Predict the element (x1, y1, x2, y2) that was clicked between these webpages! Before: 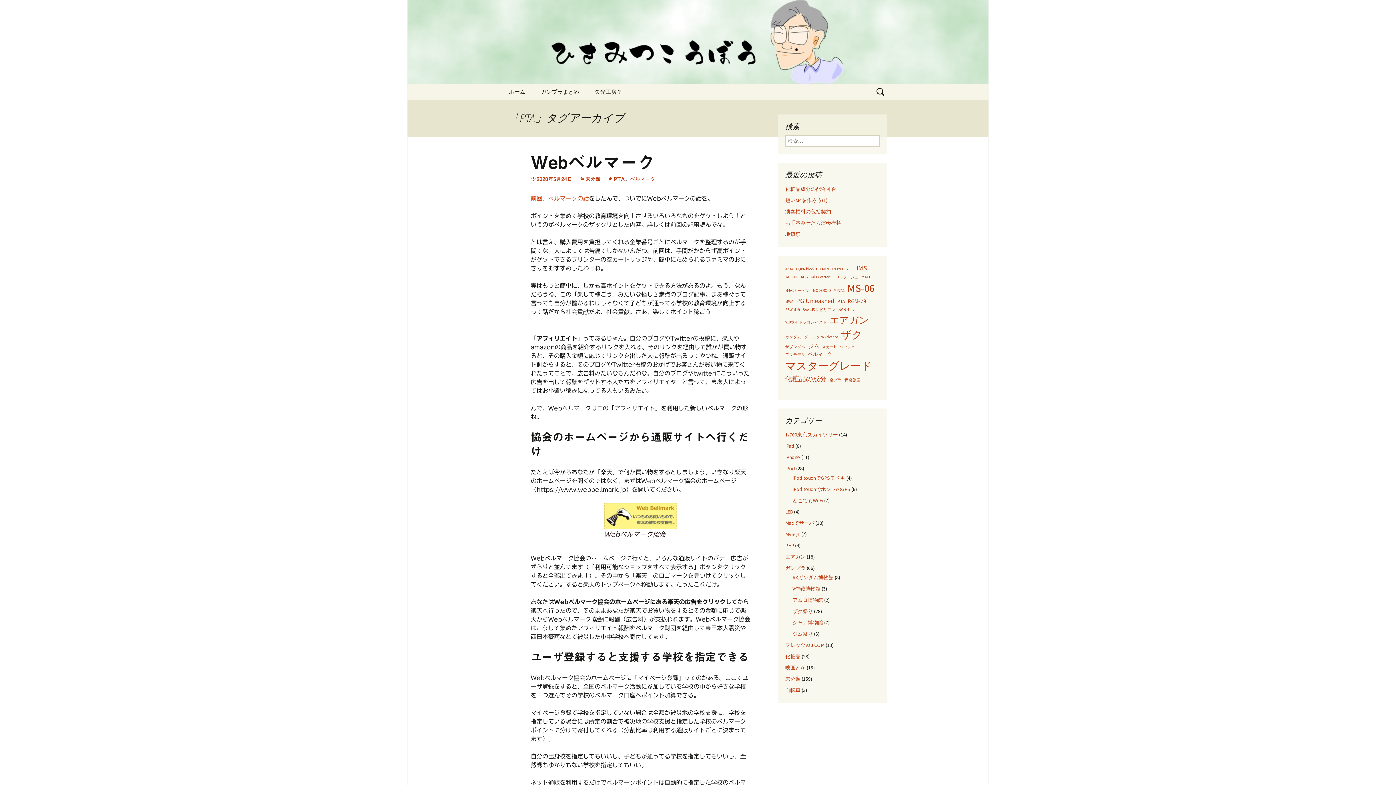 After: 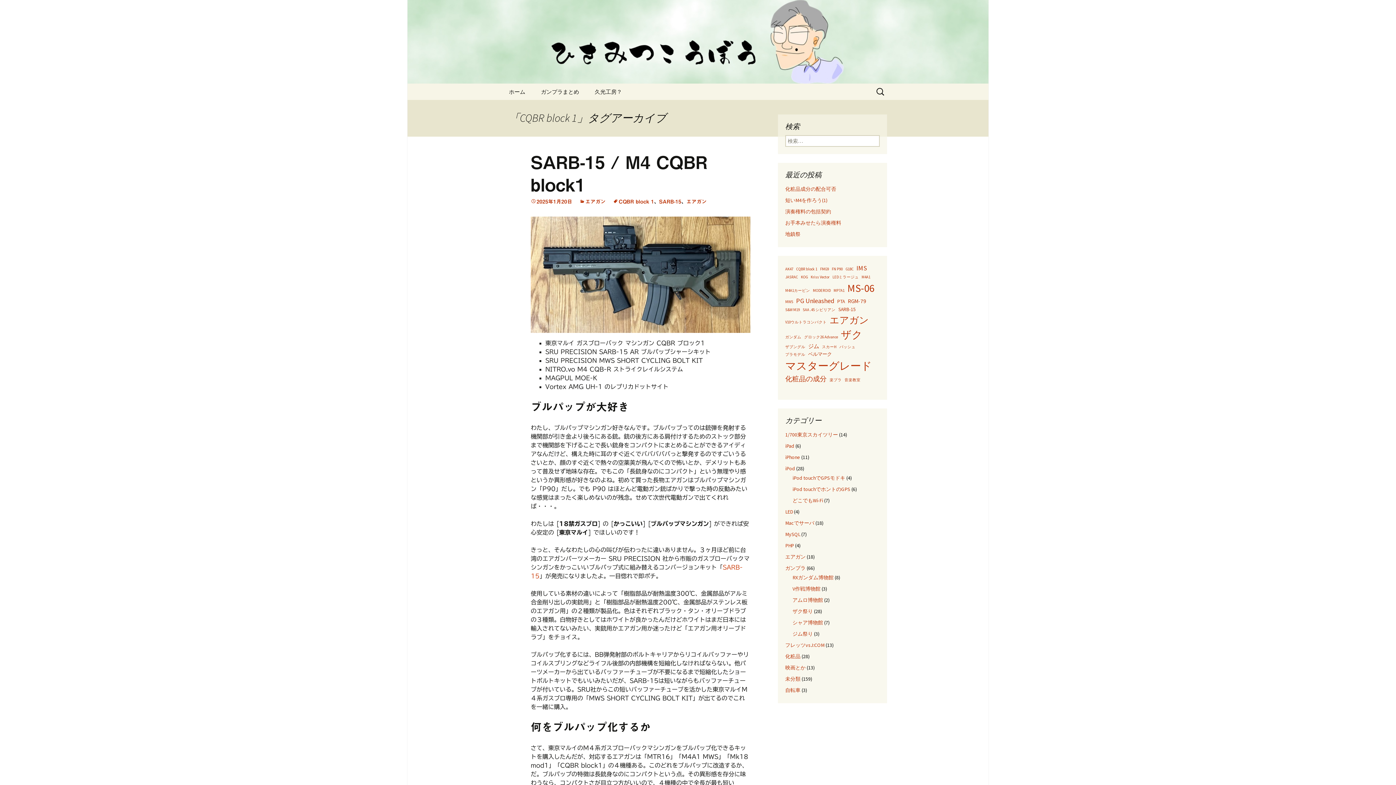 Action: bbox: (796, 266, 817, 272) label: CQBR block 1 (1個の項目)